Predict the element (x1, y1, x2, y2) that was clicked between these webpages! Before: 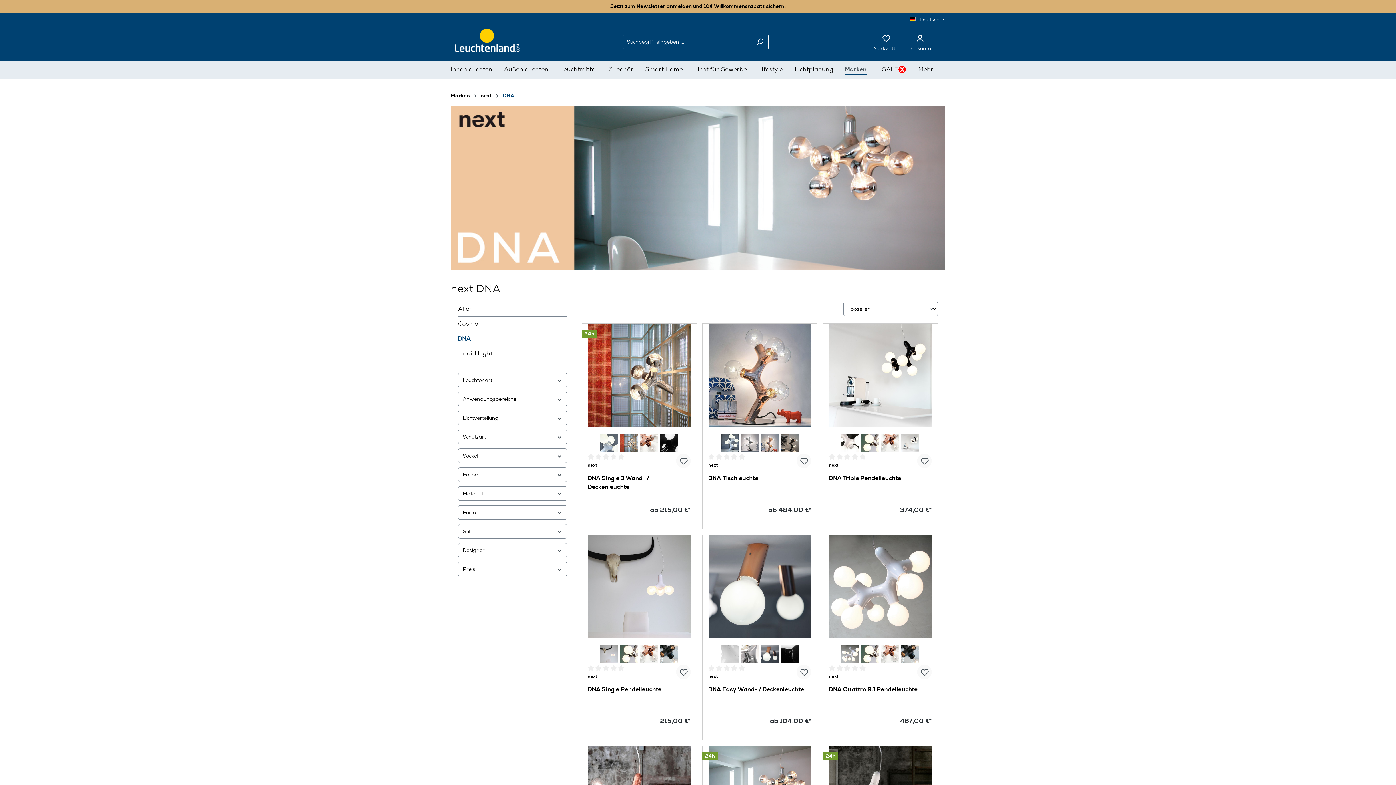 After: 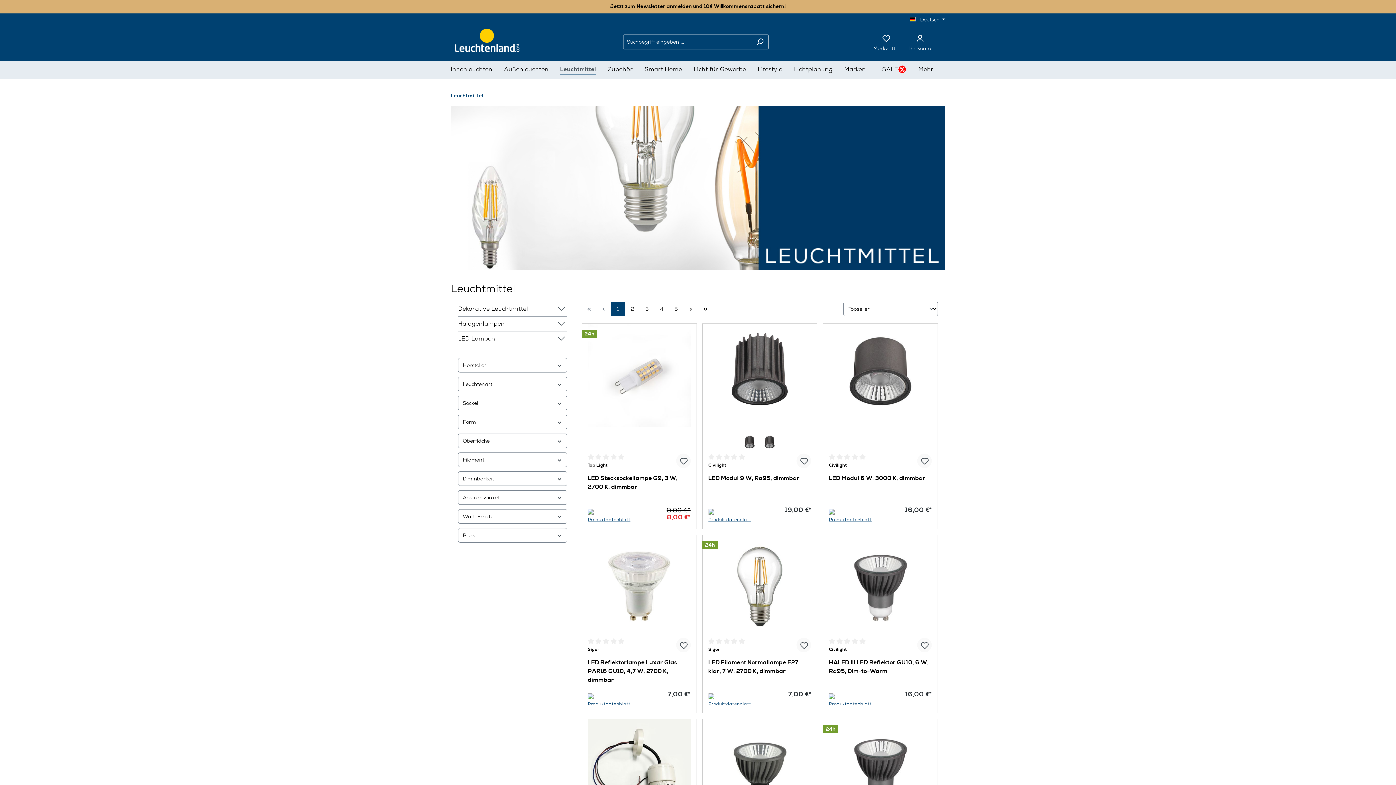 Action: bbox: (560, 60, 608, 78) label: Leuchtmittel